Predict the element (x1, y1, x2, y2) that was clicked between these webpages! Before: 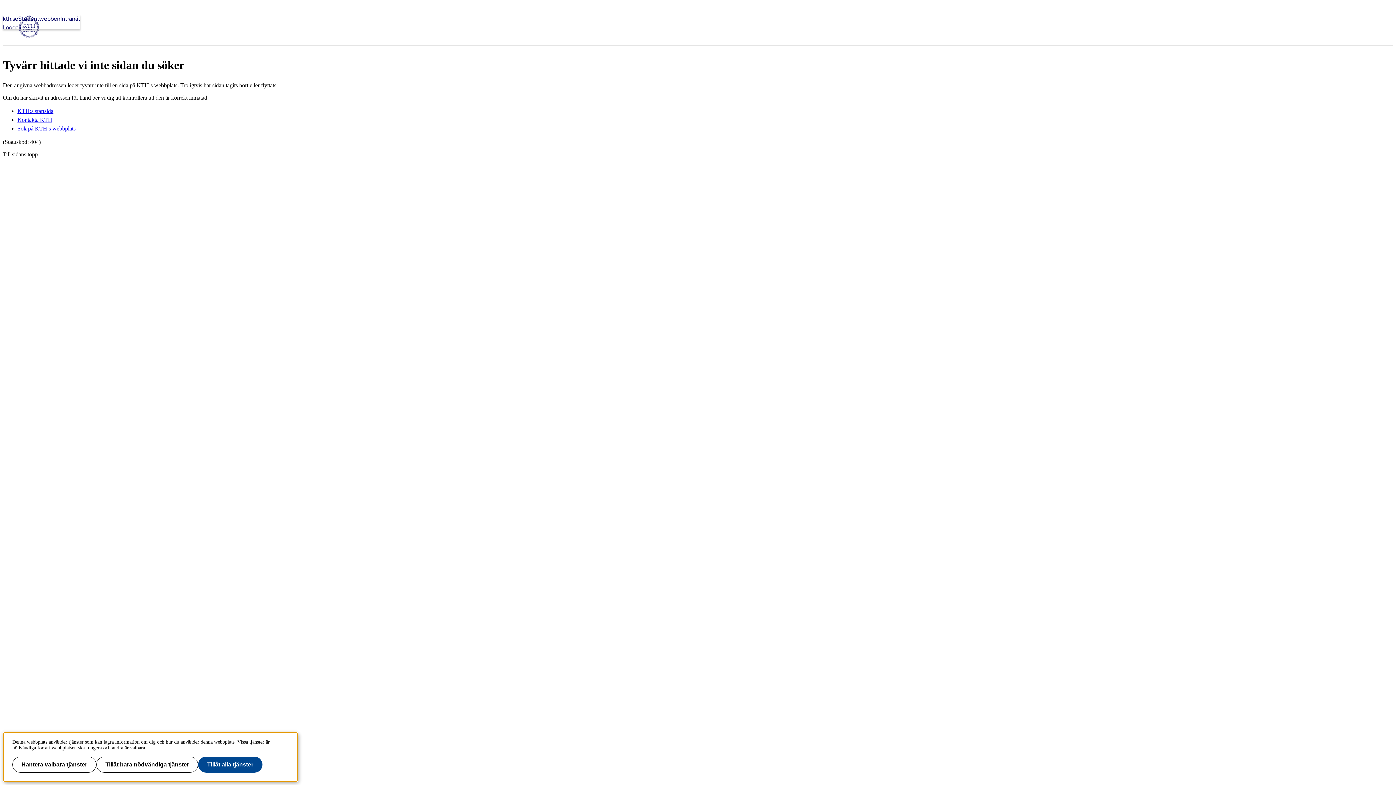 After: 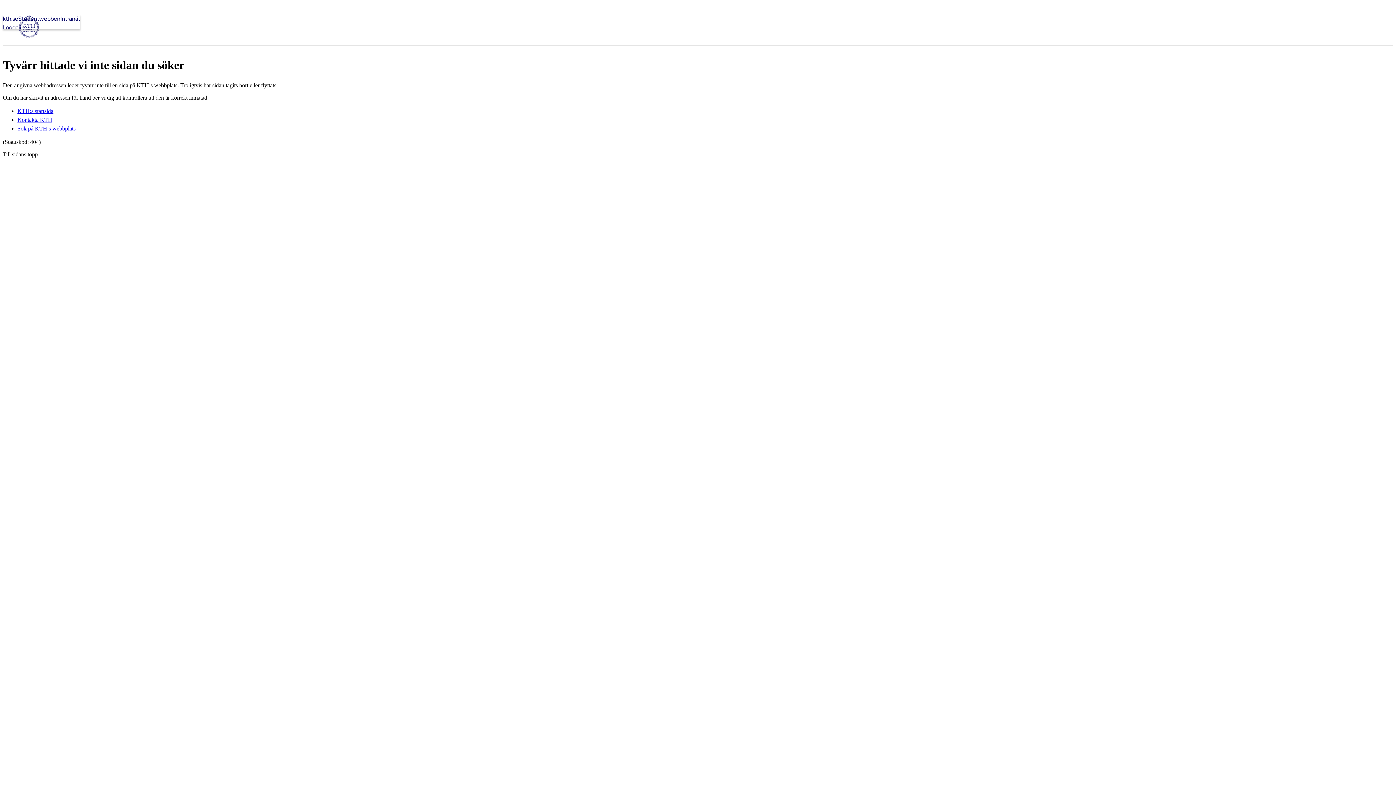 Action: label: Tillåt bara nödvändiga tjänster bbox: (96, 757, 198, 773)